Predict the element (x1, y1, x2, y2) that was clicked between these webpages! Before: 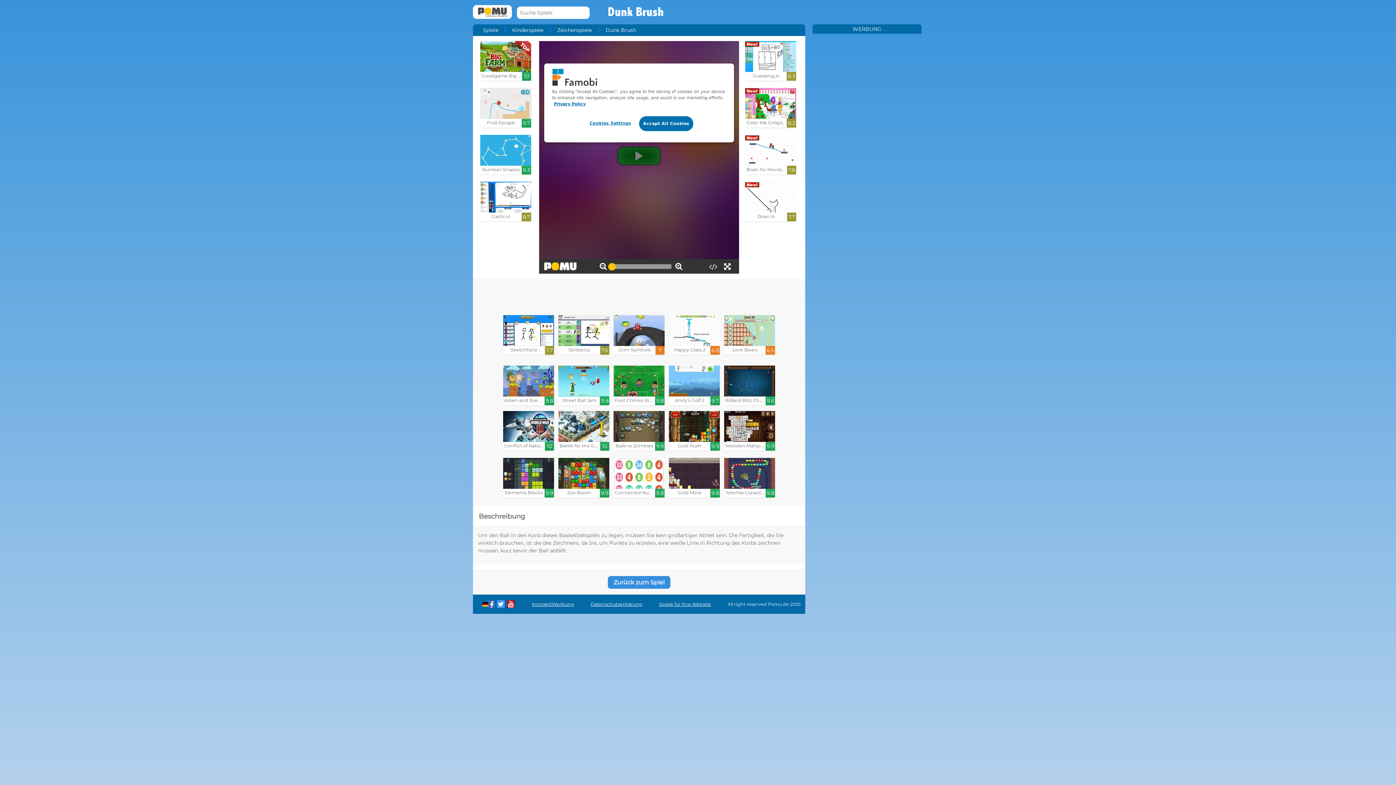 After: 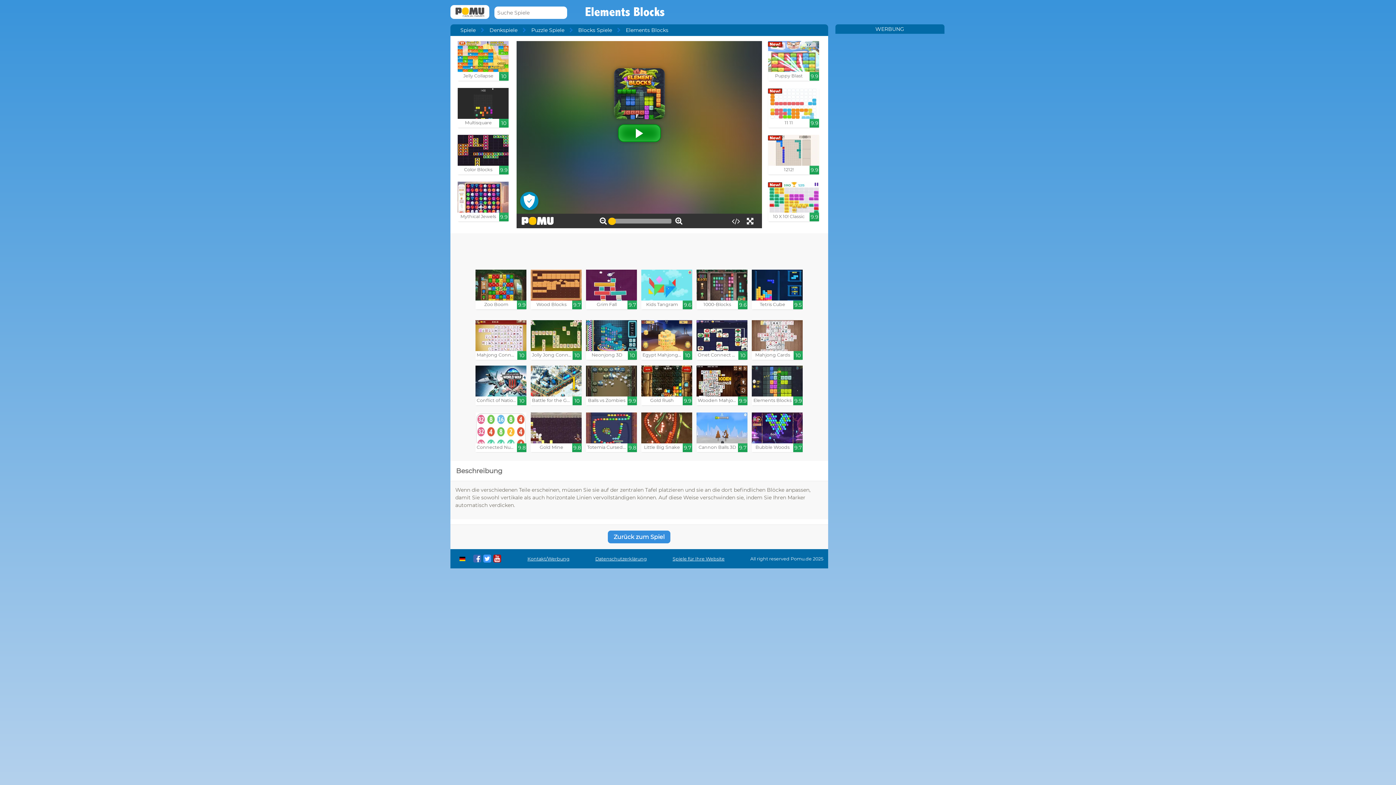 Action: label: Elements Blocks

9.9 bbox: (503, 458, 554, 497)